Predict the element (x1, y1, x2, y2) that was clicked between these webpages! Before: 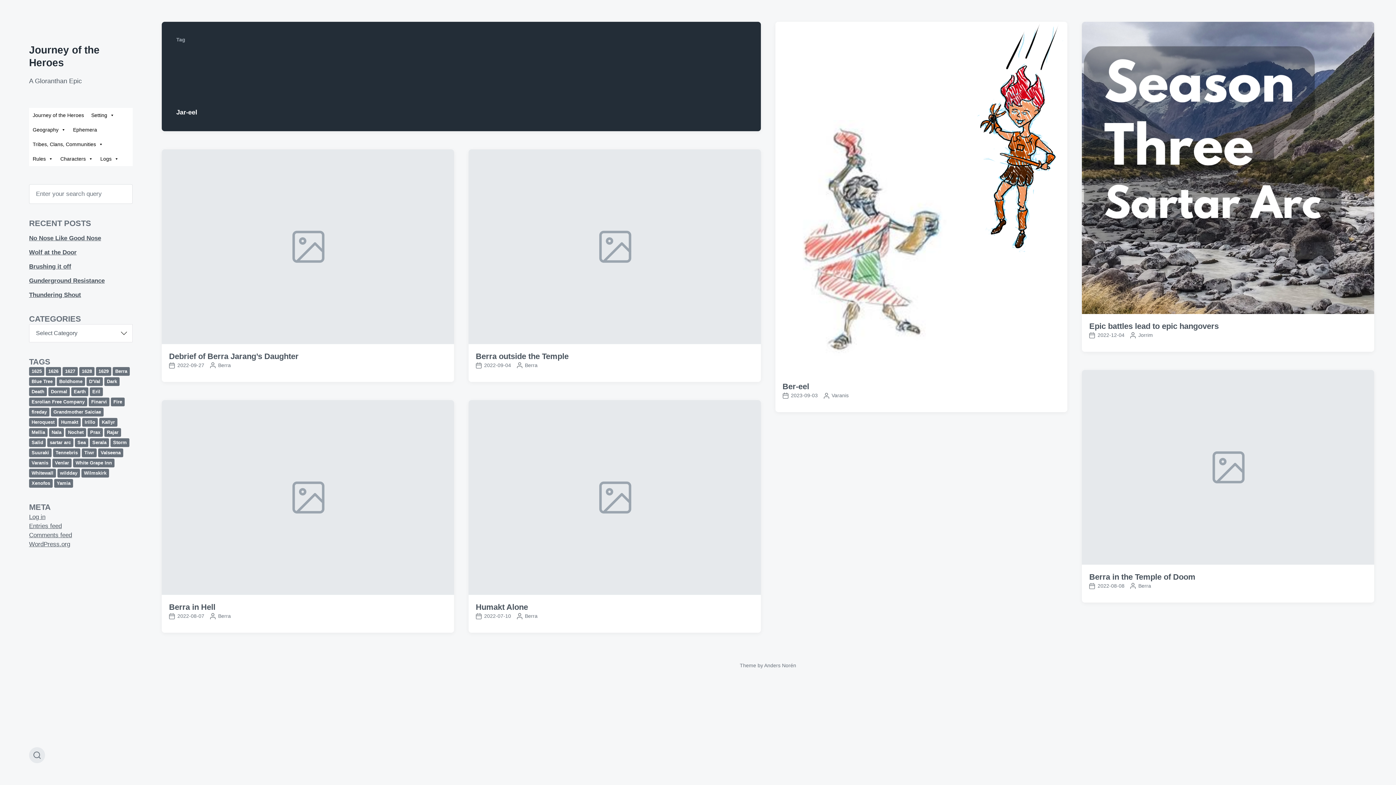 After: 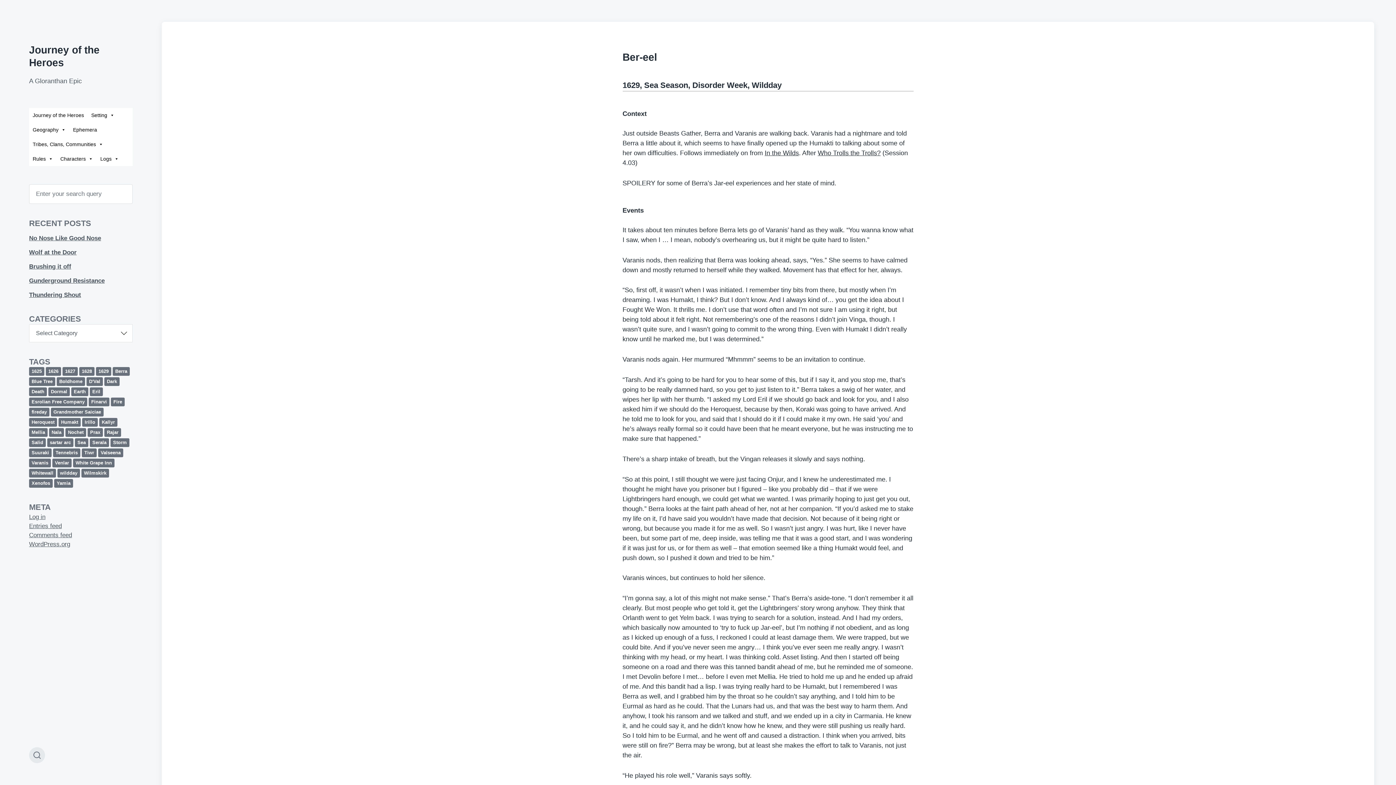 Action: label: Ber-eel bbox: (782, 382, 809, 391)